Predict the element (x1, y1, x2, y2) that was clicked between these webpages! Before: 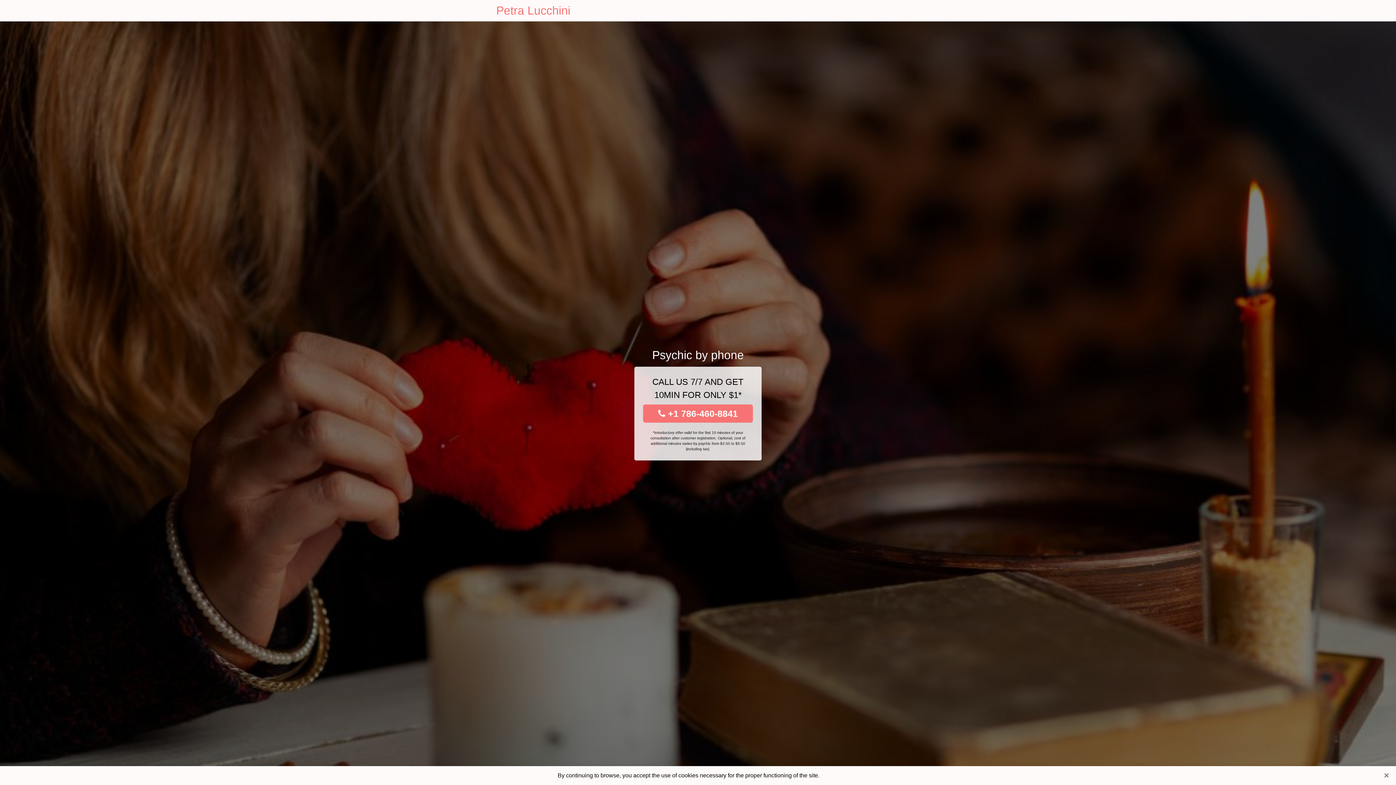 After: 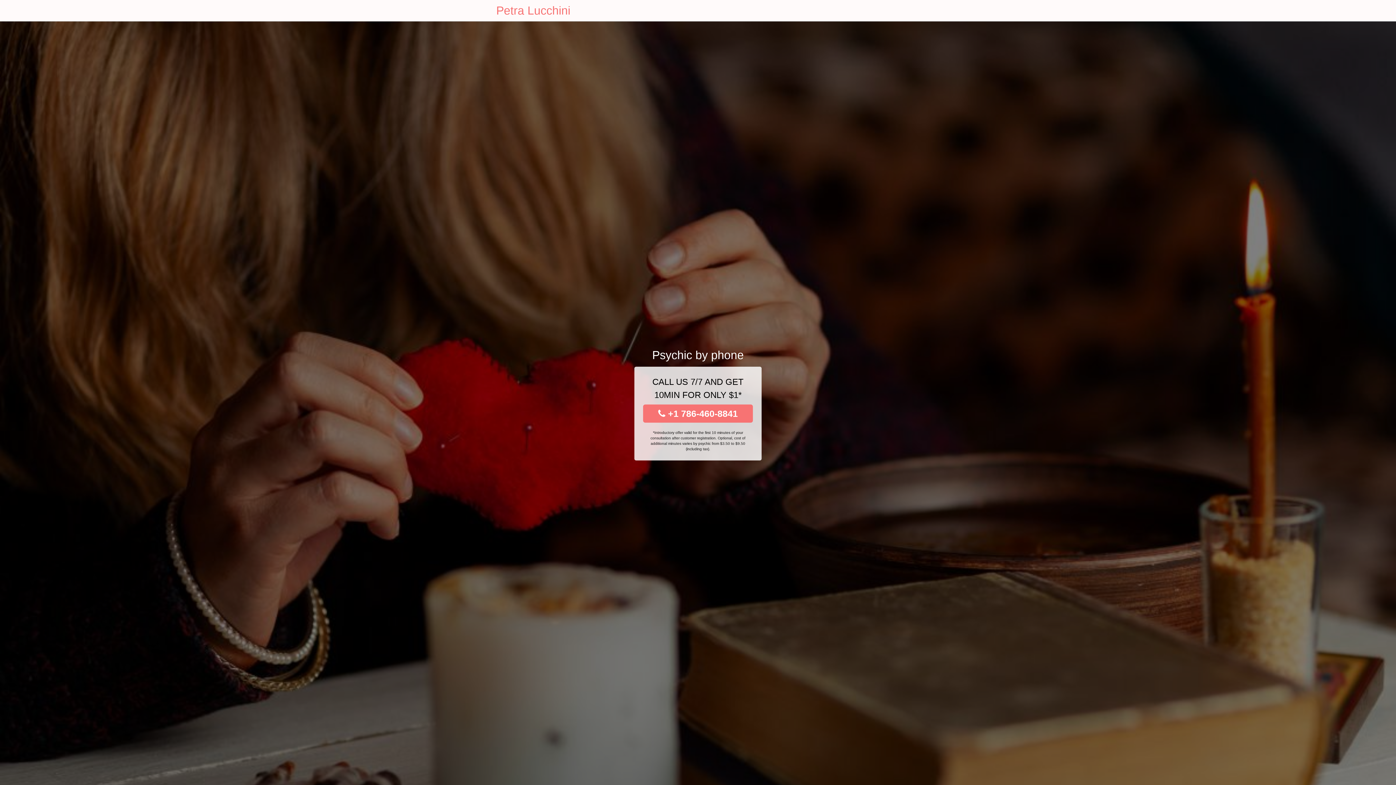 Action: bbox: (1381, 770, 1392, 781) label: Close